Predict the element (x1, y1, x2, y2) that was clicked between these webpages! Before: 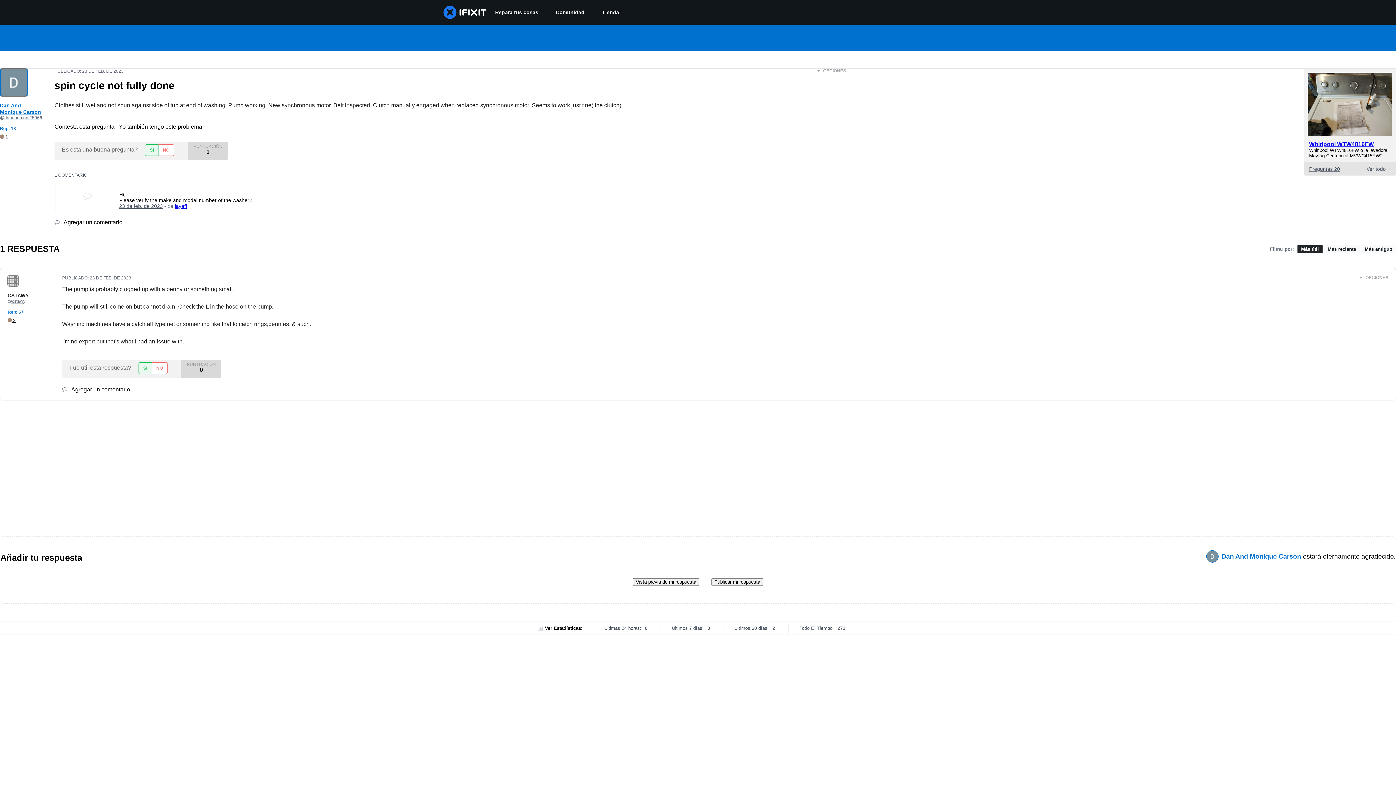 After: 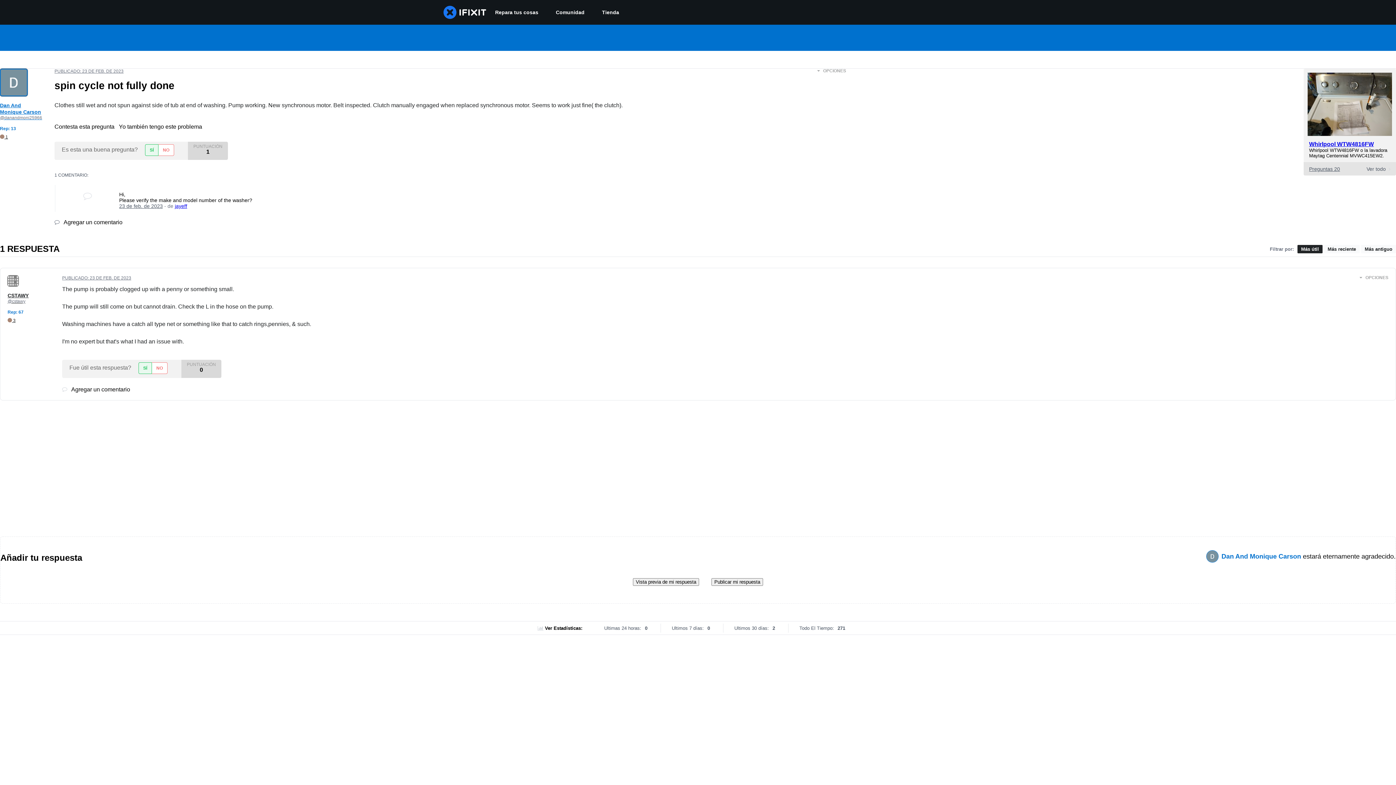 Action: label:  Agregar un comentario bbox: (62, 386, 130, 392)